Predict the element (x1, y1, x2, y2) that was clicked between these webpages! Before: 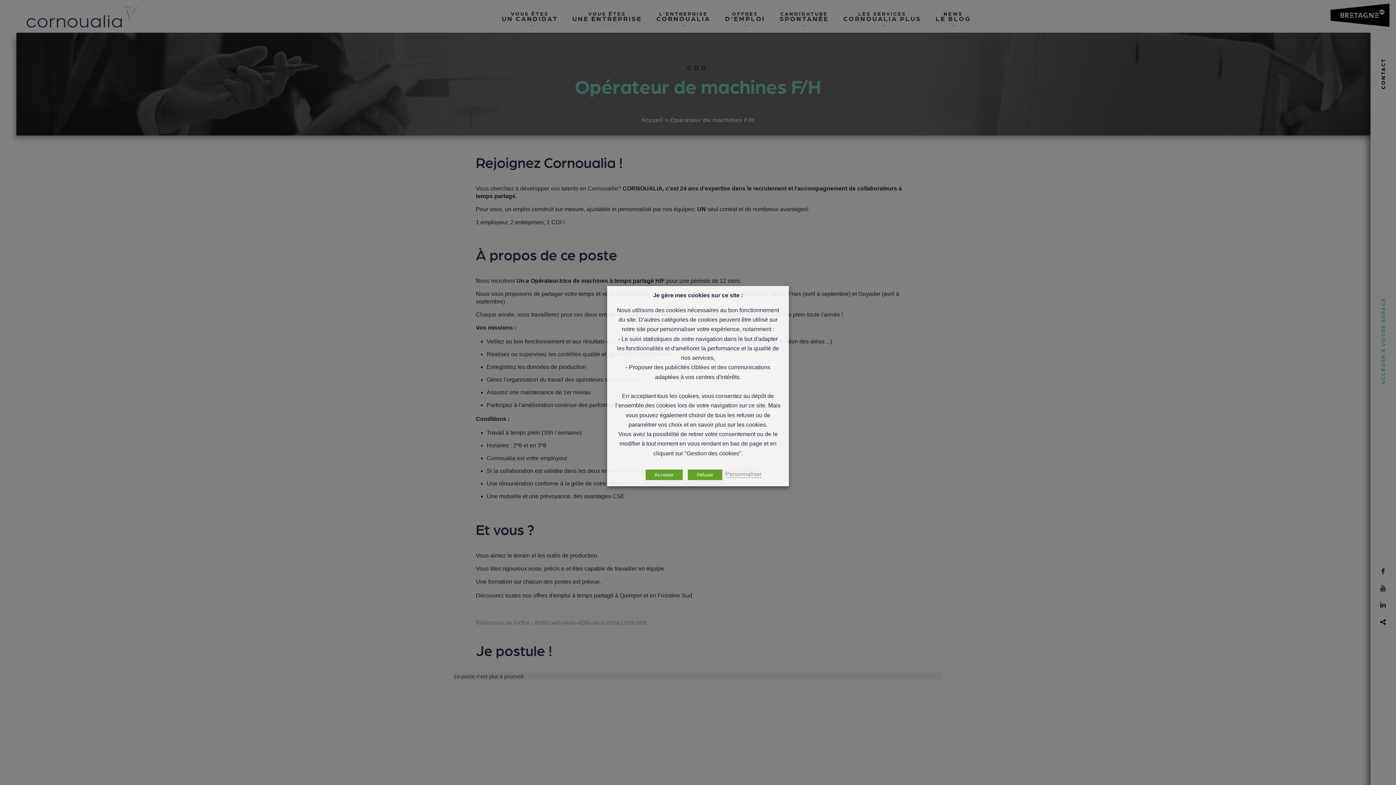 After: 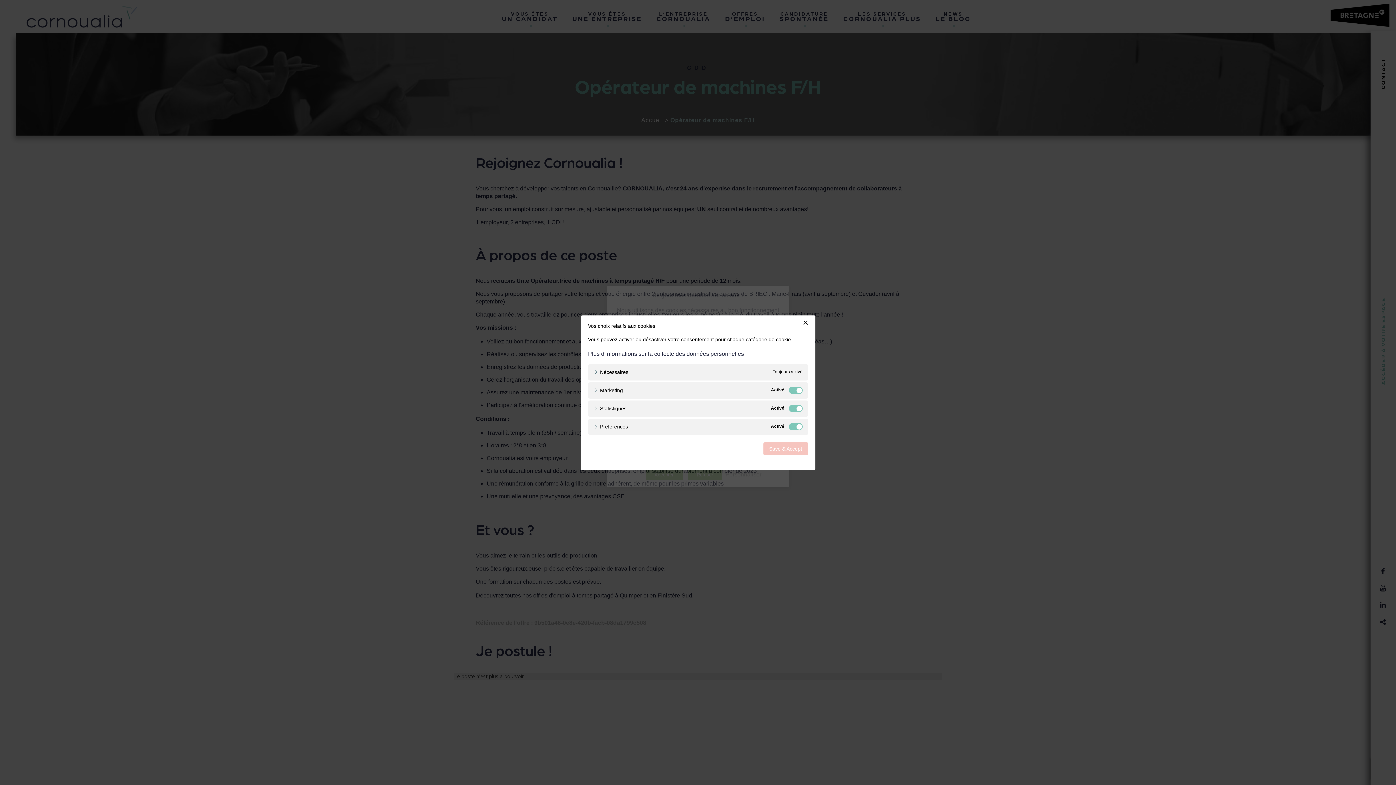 Action: label: Personnaliser bbox: (725, 471, 761, 478)